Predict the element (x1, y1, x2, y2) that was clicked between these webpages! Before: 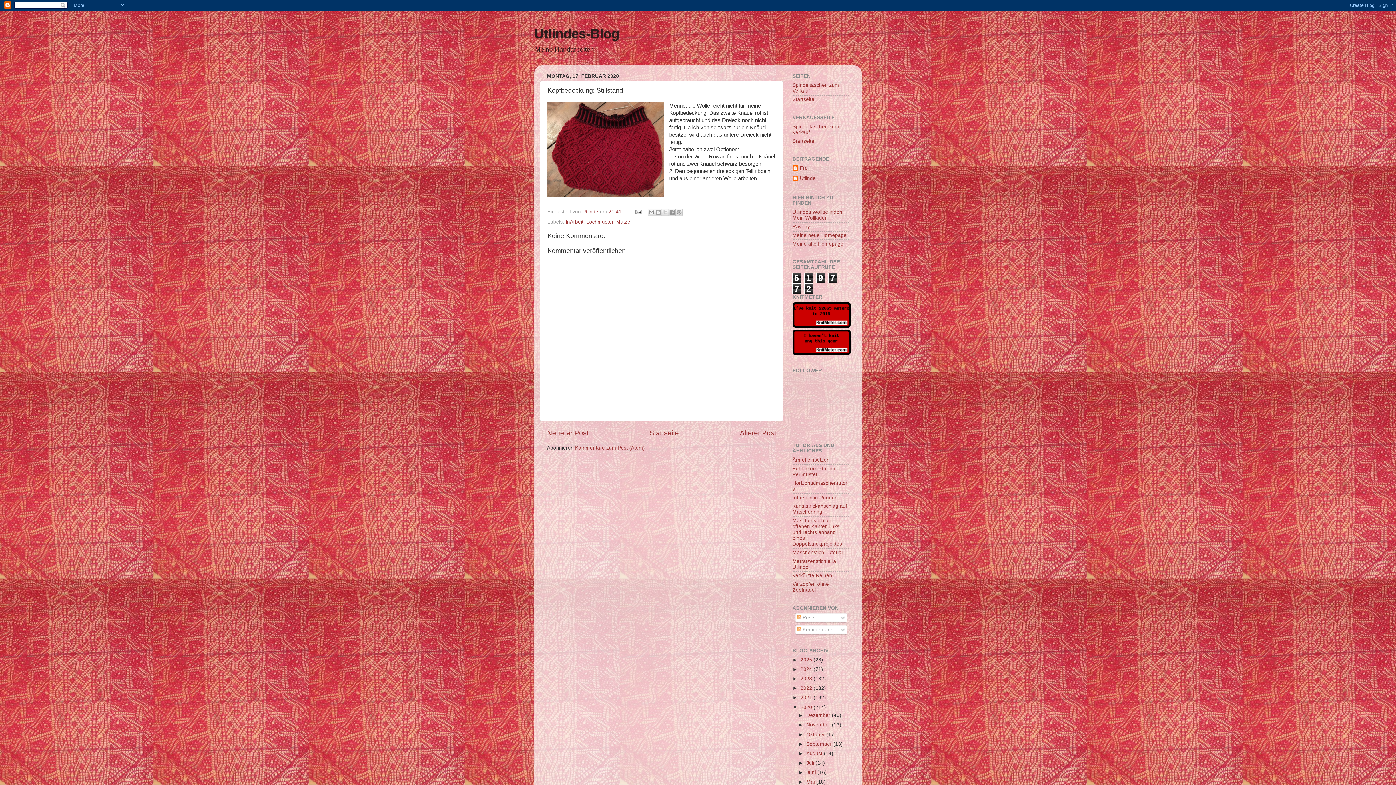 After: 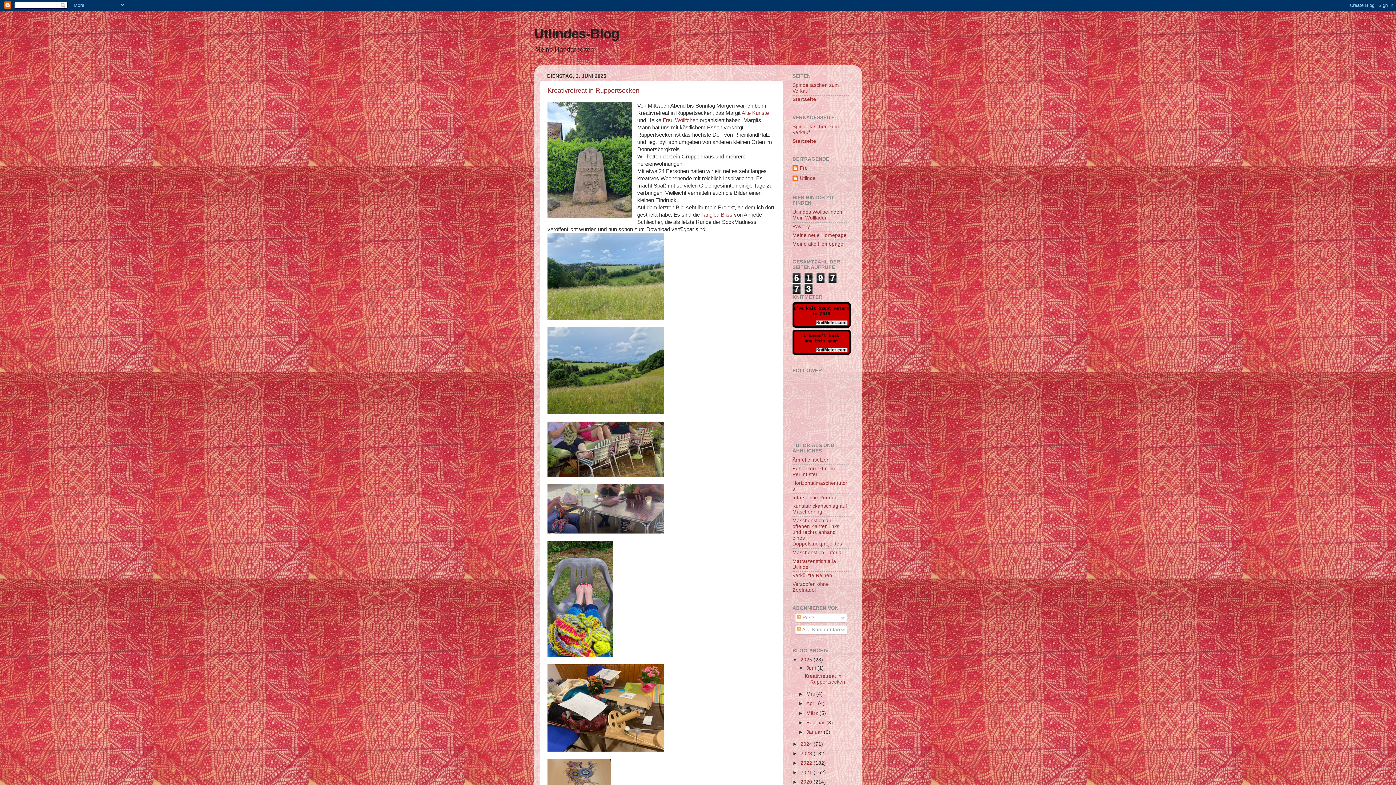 Action: label: Startseite bbox: (649, 429, 679, 437)